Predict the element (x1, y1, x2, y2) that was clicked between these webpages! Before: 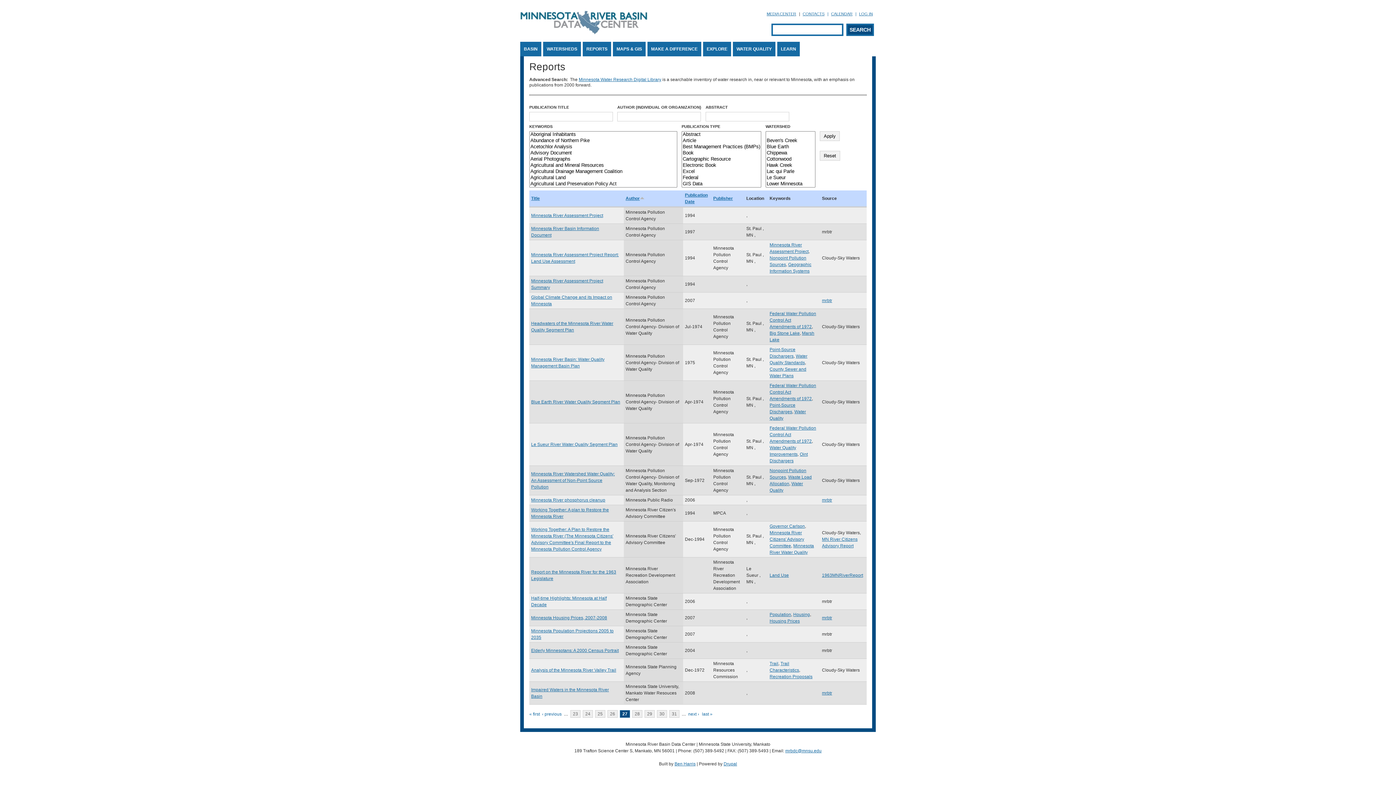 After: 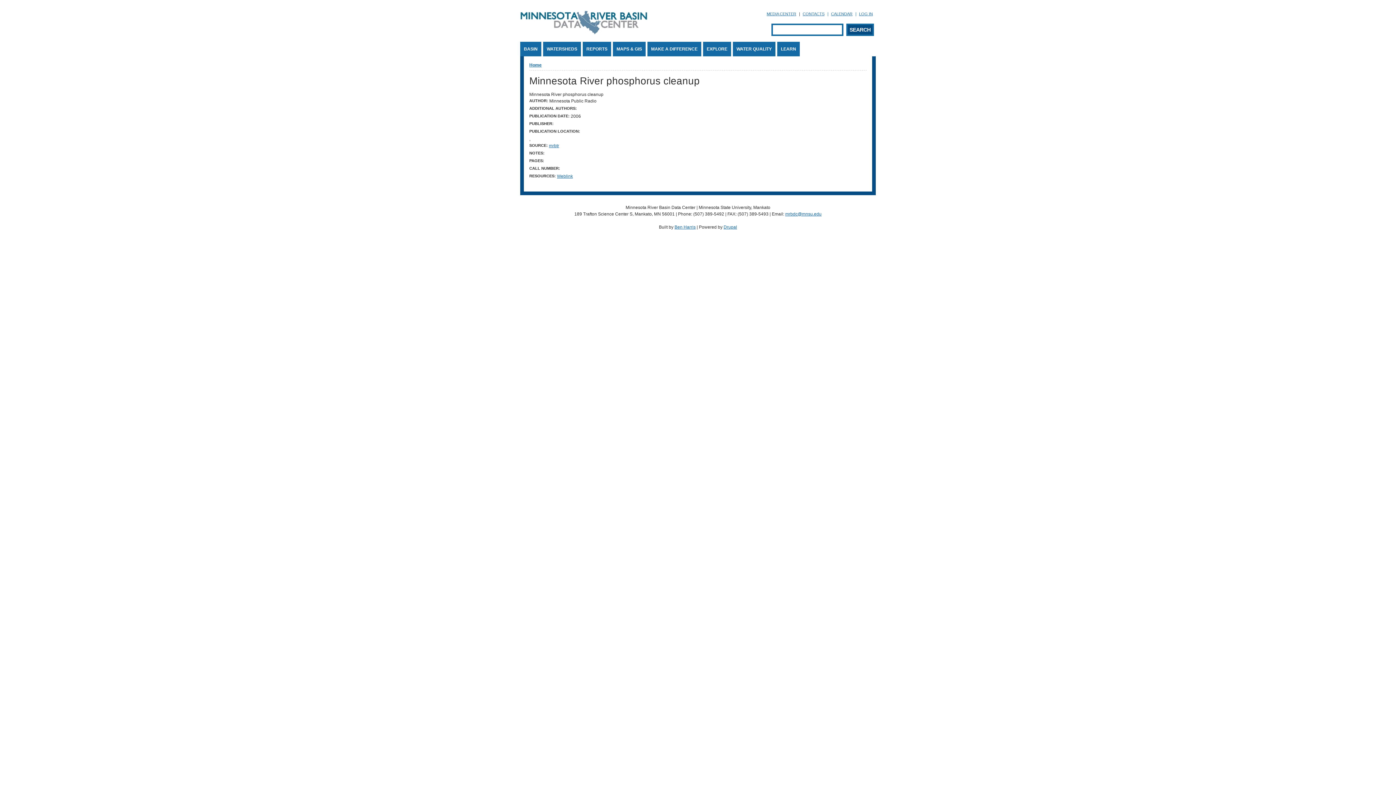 Action: bbox: (531, 497, 605, 502) label: Minnesota River phosphorus cleanup